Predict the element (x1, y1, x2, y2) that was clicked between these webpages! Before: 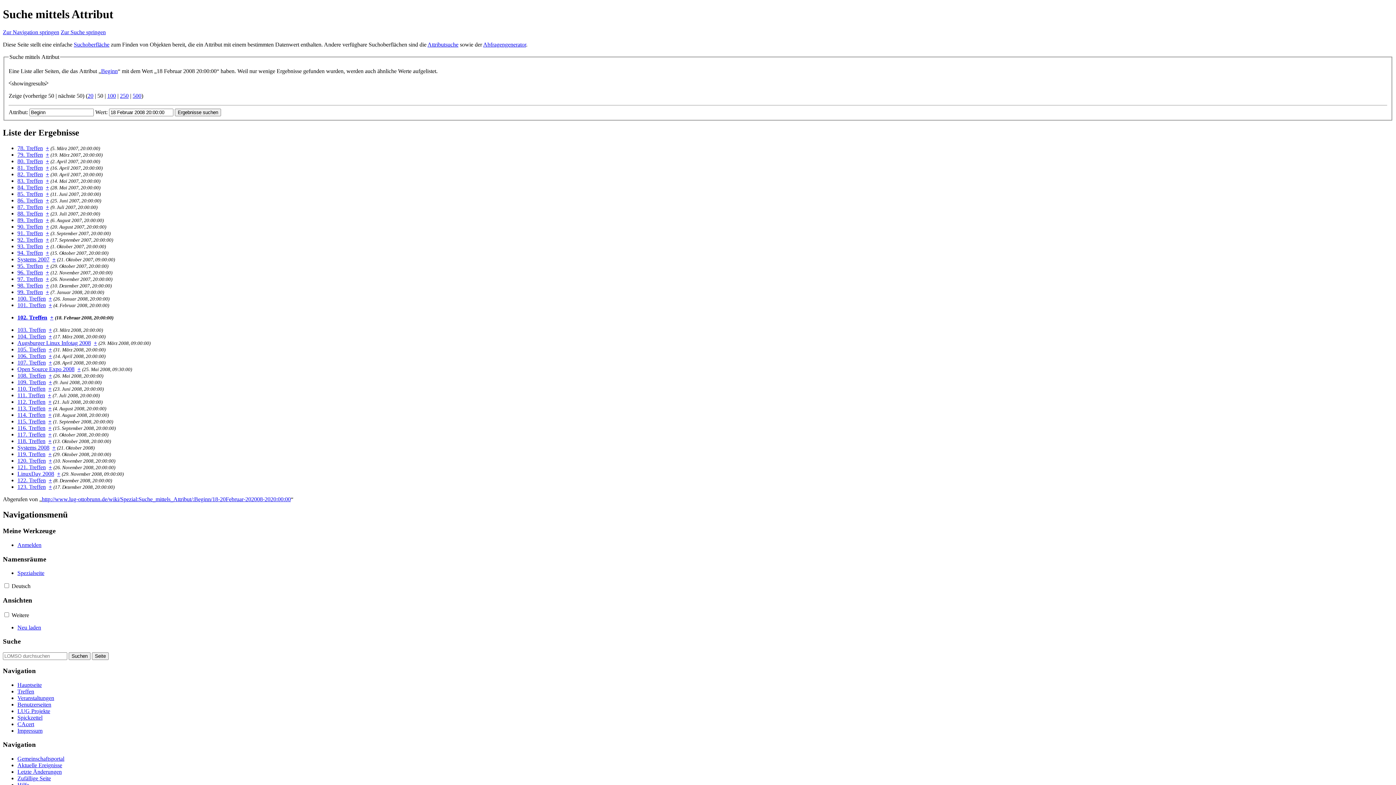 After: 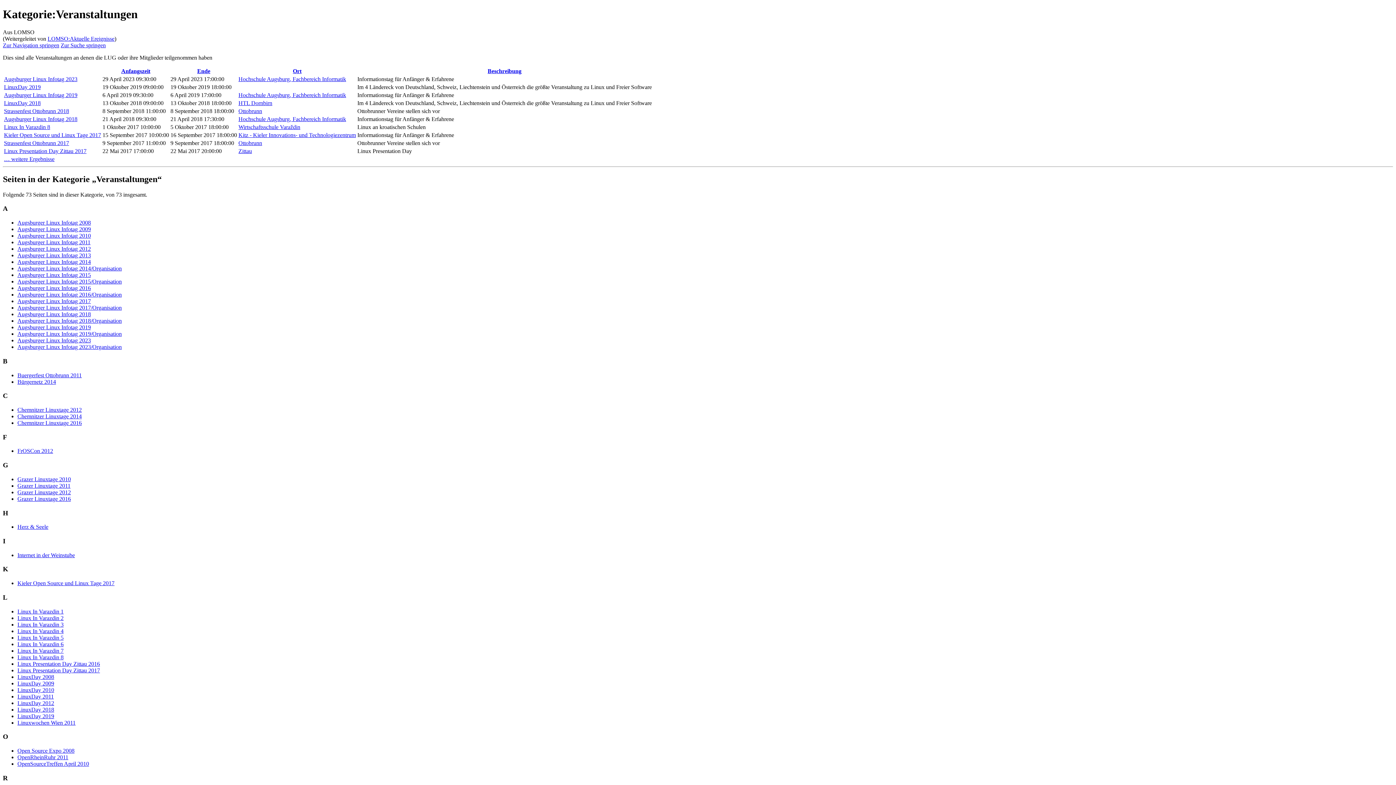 Action: bbox: (17, 762, 62, 768) label: Aktuelle Ereignisse